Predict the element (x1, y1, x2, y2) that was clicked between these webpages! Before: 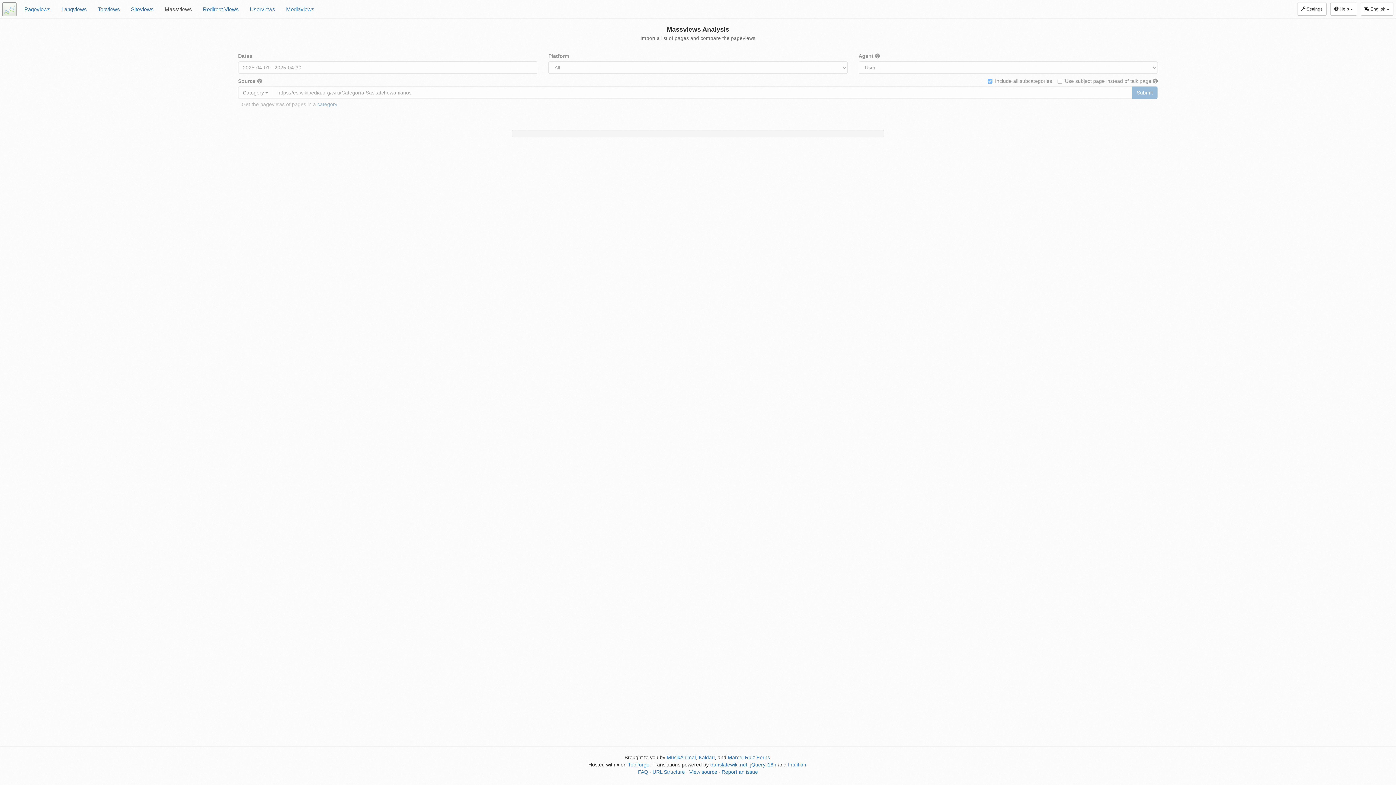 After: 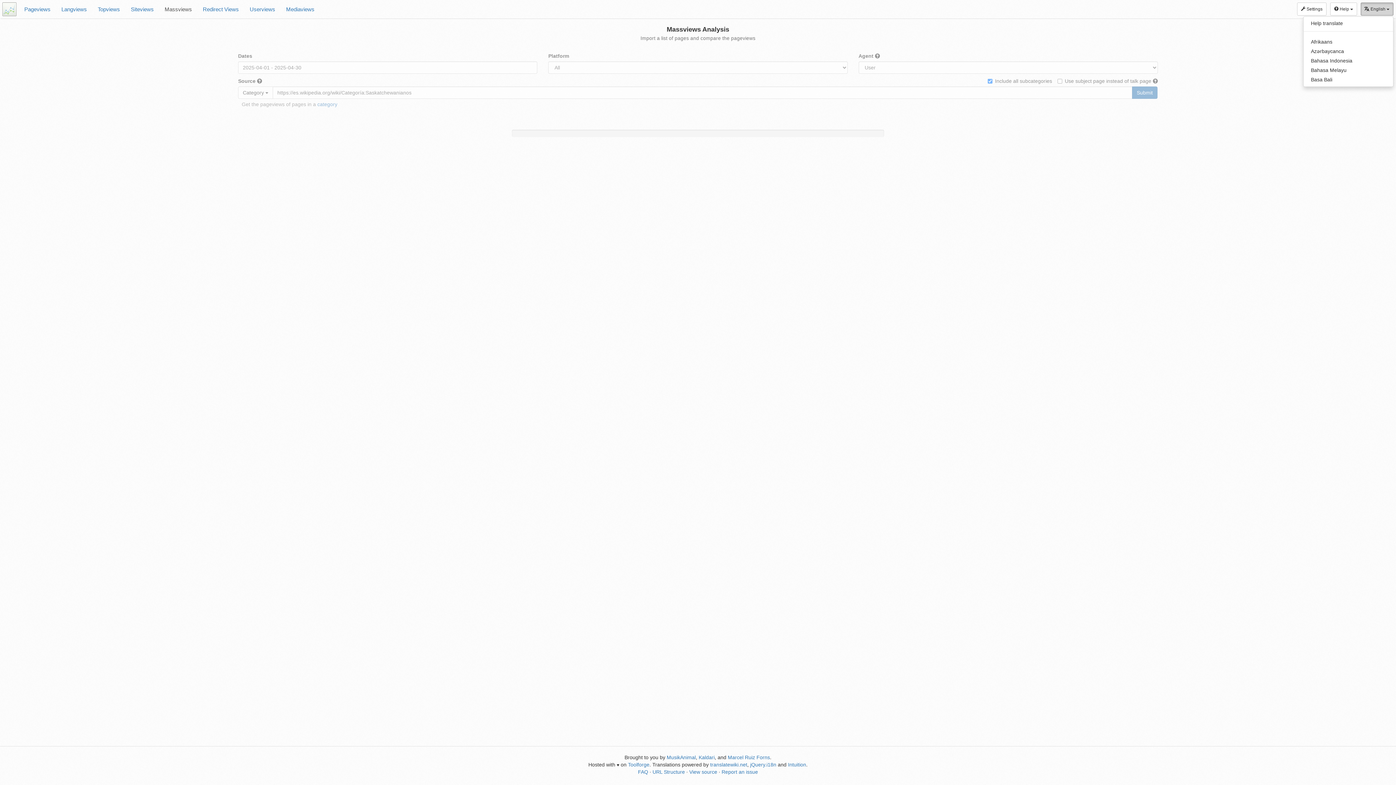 Action: label: English  bbox: (1361, 2, 1393, 15)